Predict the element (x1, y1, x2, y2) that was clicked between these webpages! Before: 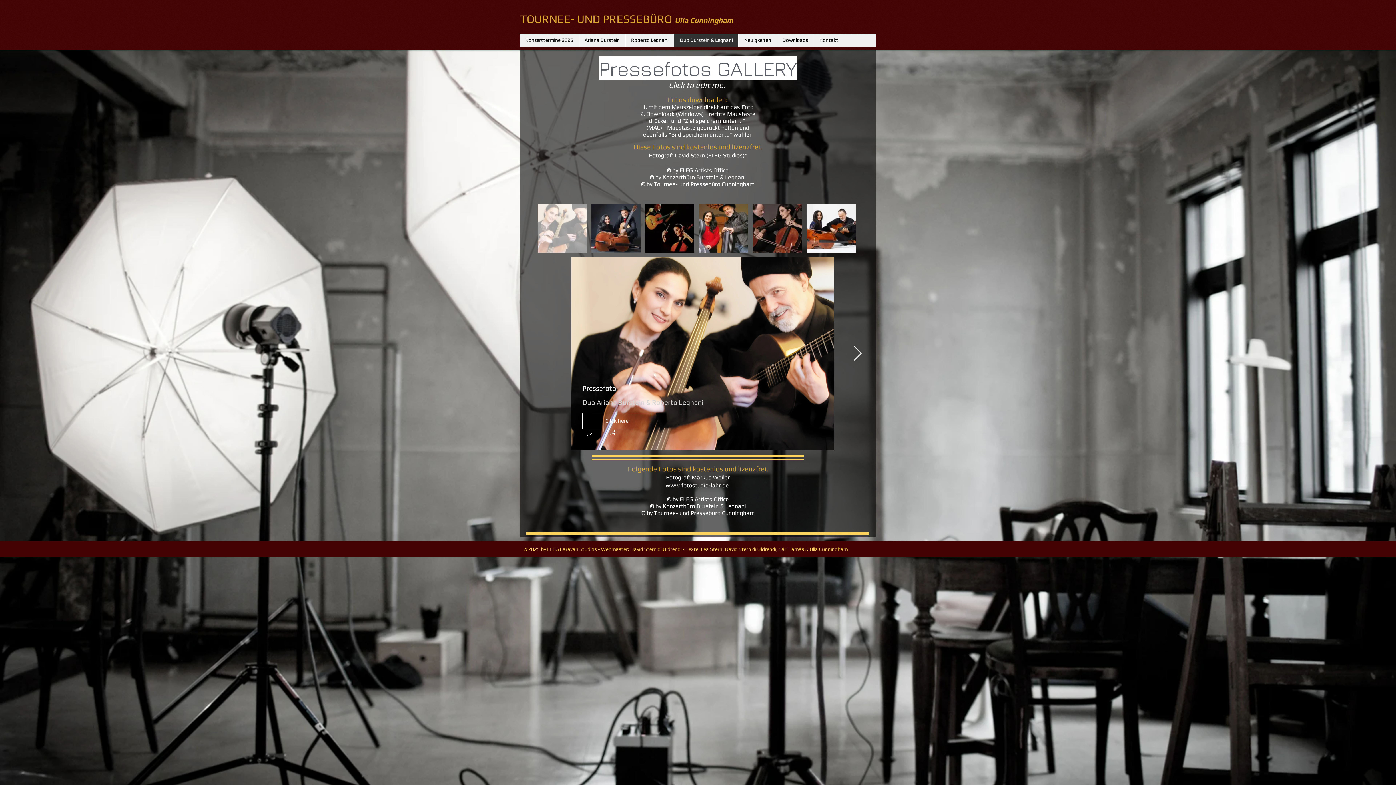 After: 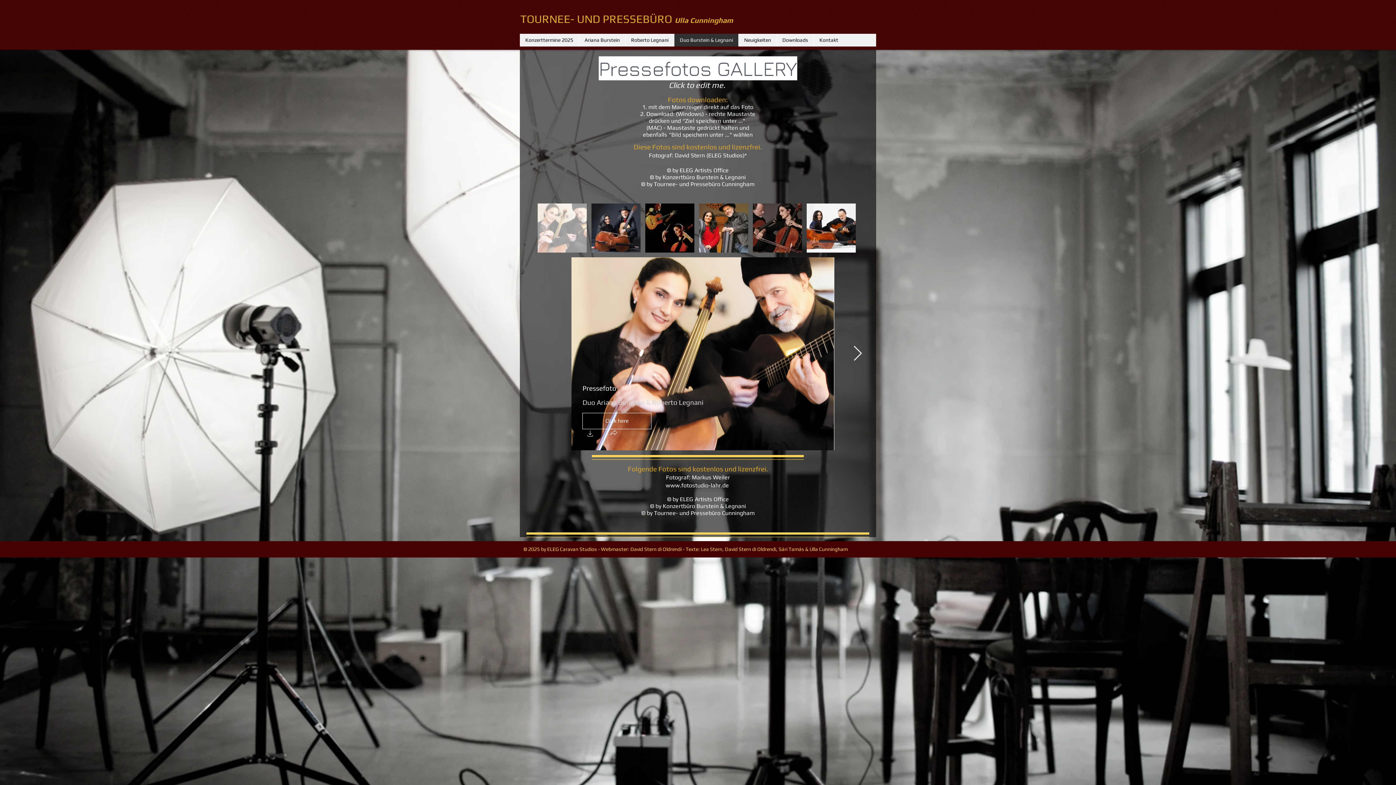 Action: label: www.fotostudio-lahr.de bbox: (665, 482, 729, 489)